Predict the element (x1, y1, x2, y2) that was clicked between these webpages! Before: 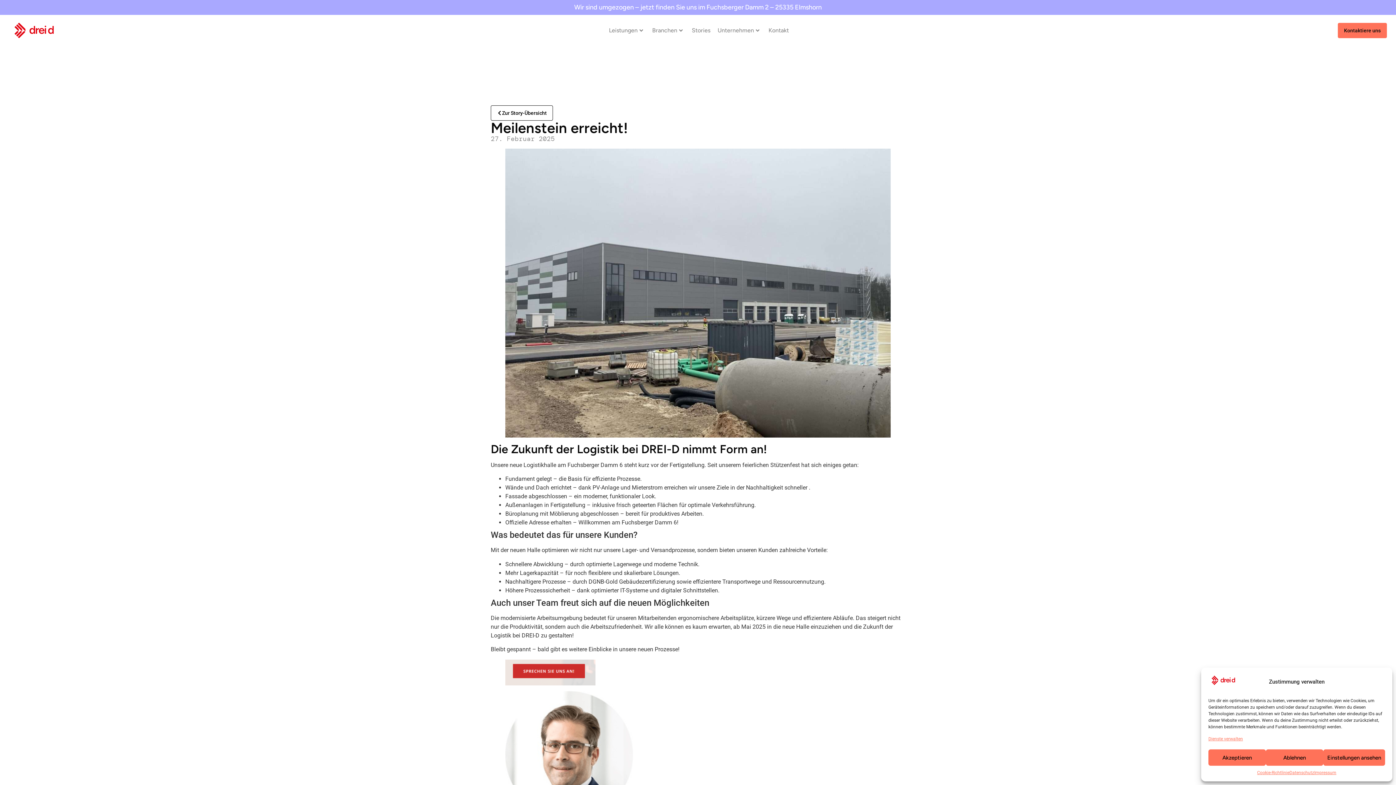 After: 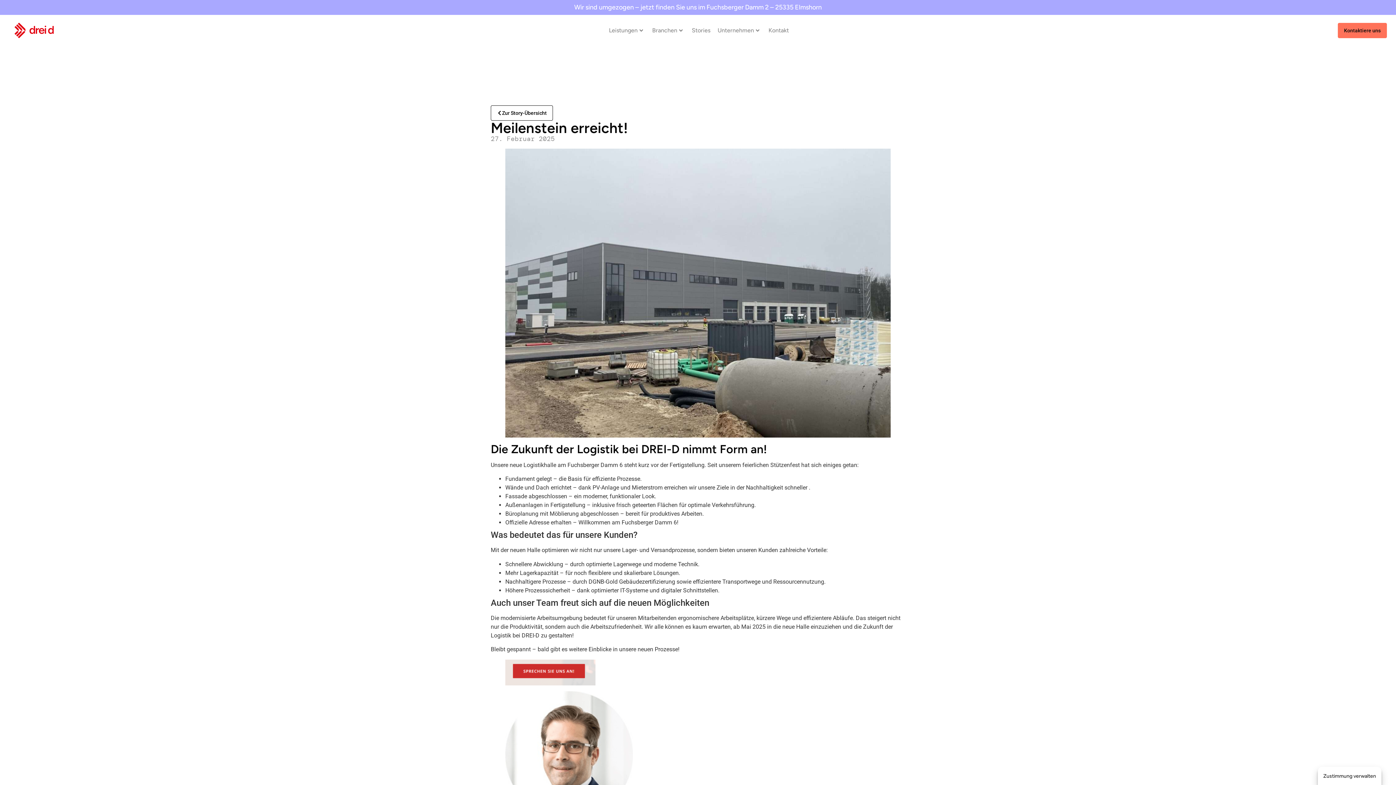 Action: label: Akzeptieren bbox: (1208, 749, 1266, 766)